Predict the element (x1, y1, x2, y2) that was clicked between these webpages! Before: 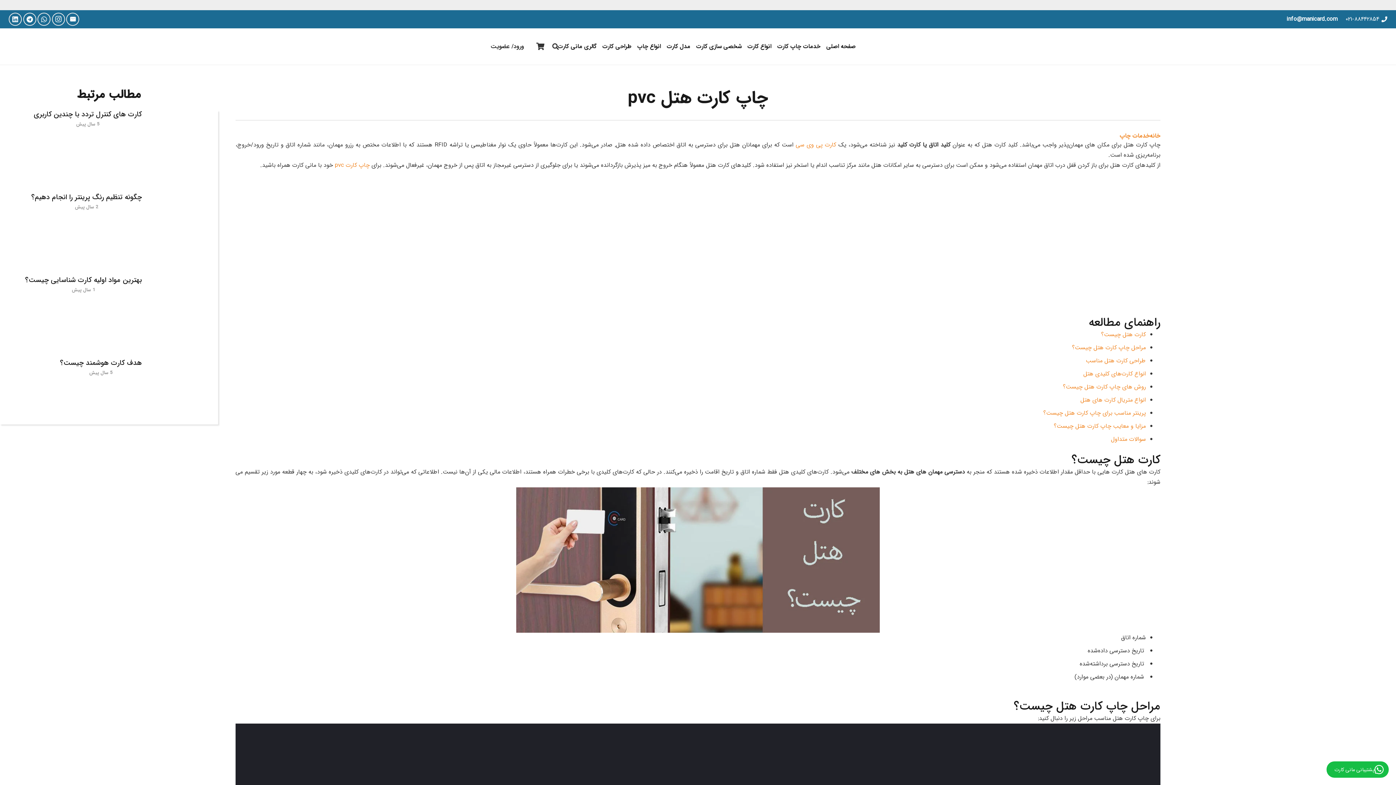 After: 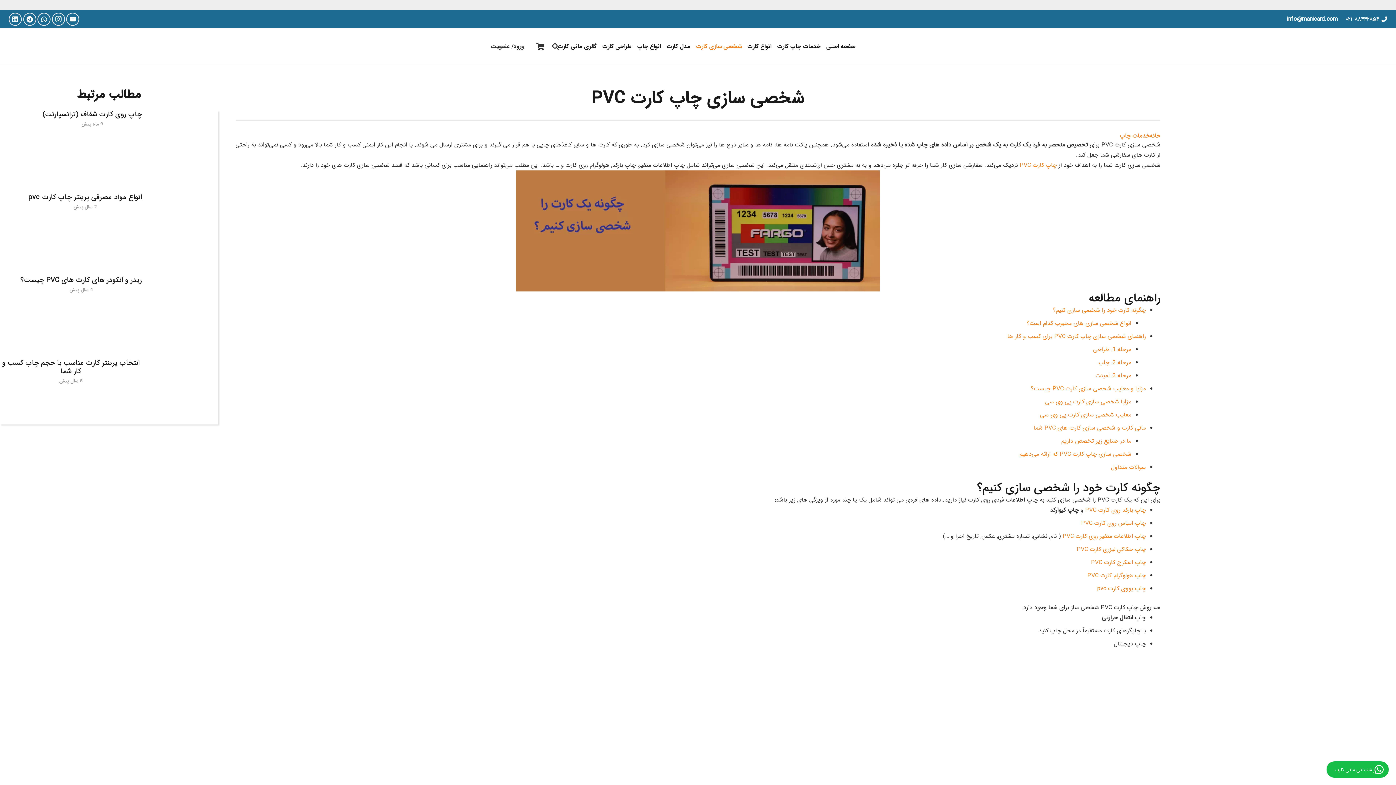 Action: label: شخصی سازی کارت bbox: (693, 37, 744, 55)